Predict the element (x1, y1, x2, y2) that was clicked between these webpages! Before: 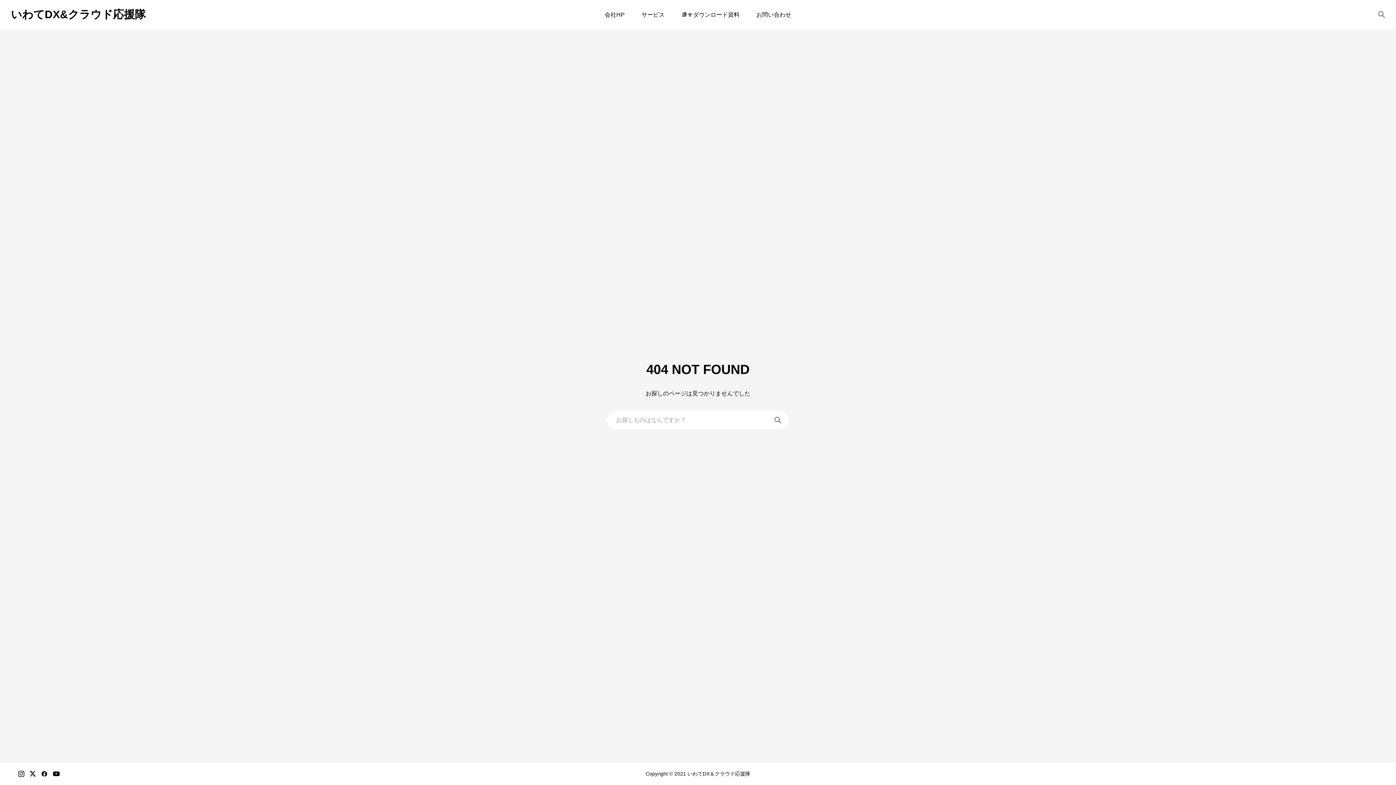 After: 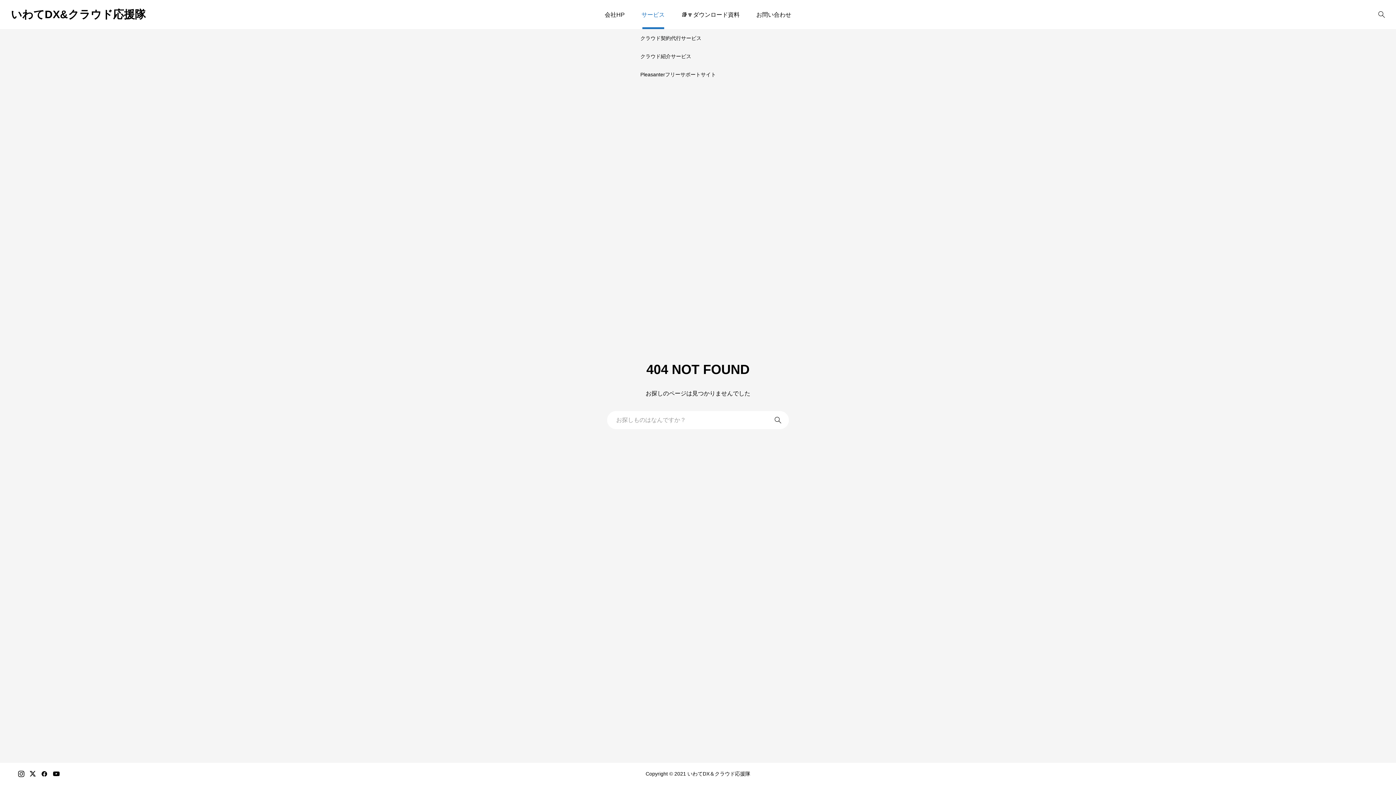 Action: bbox: (633, 0, 673, 29) label: サービス